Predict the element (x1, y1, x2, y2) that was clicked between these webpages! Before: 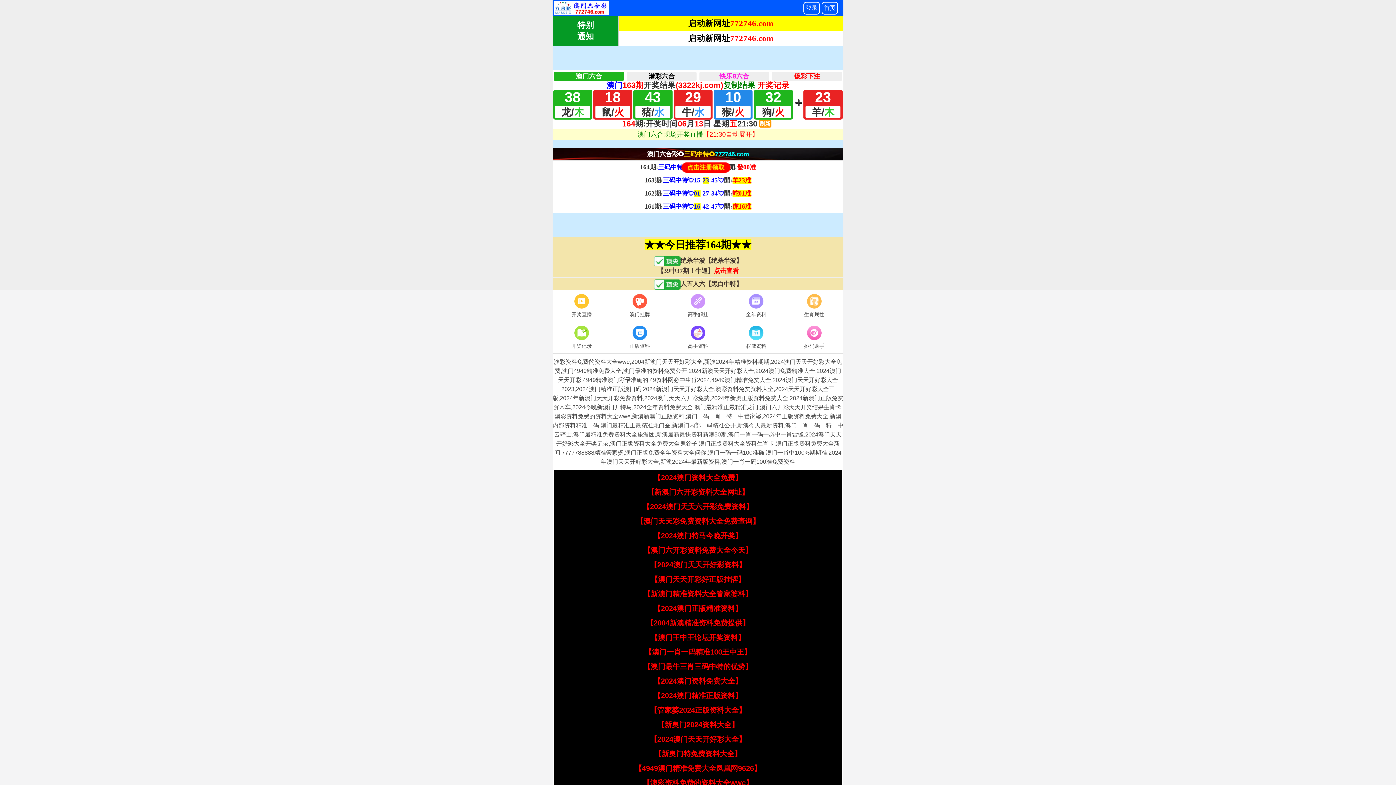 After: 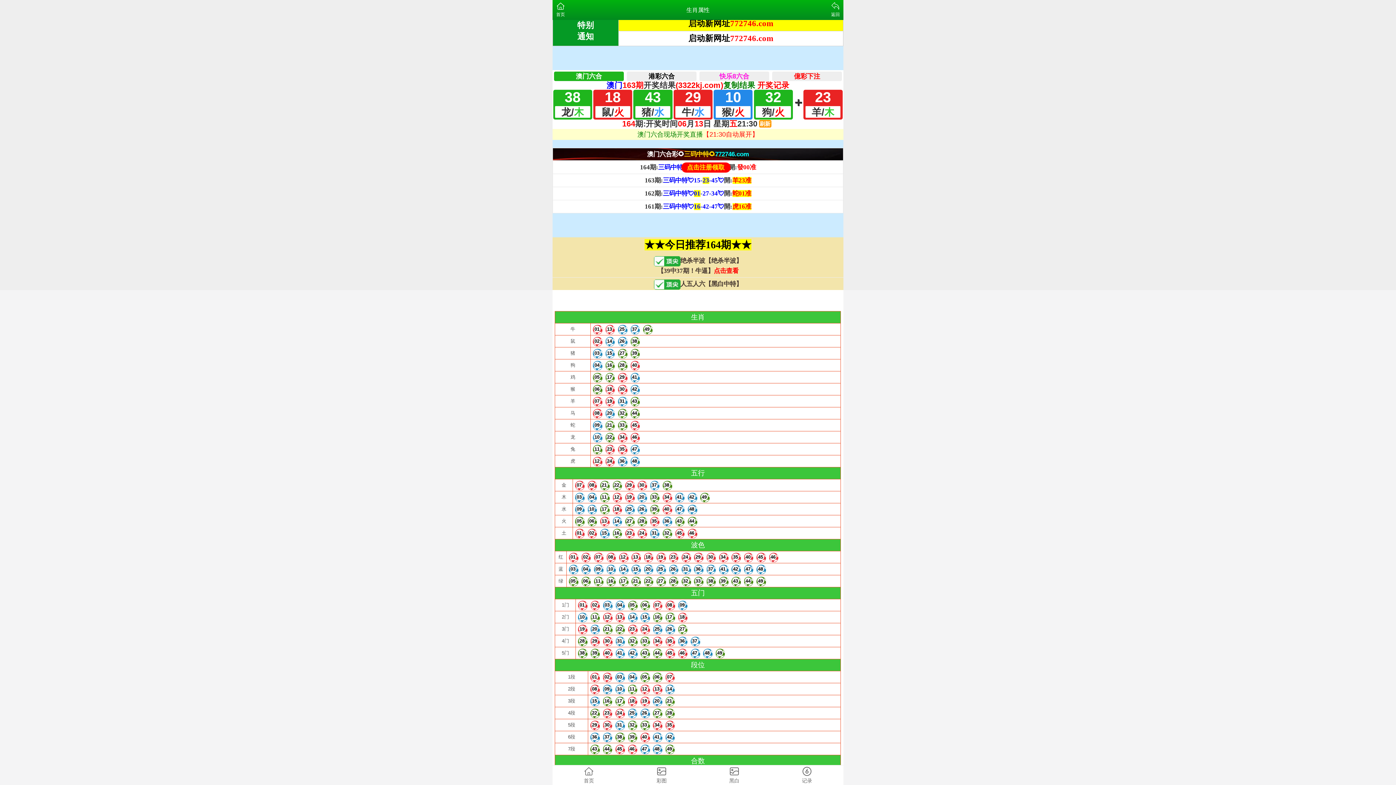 Action: bbox: (785, 292, 843, 319) label: 生肖属性